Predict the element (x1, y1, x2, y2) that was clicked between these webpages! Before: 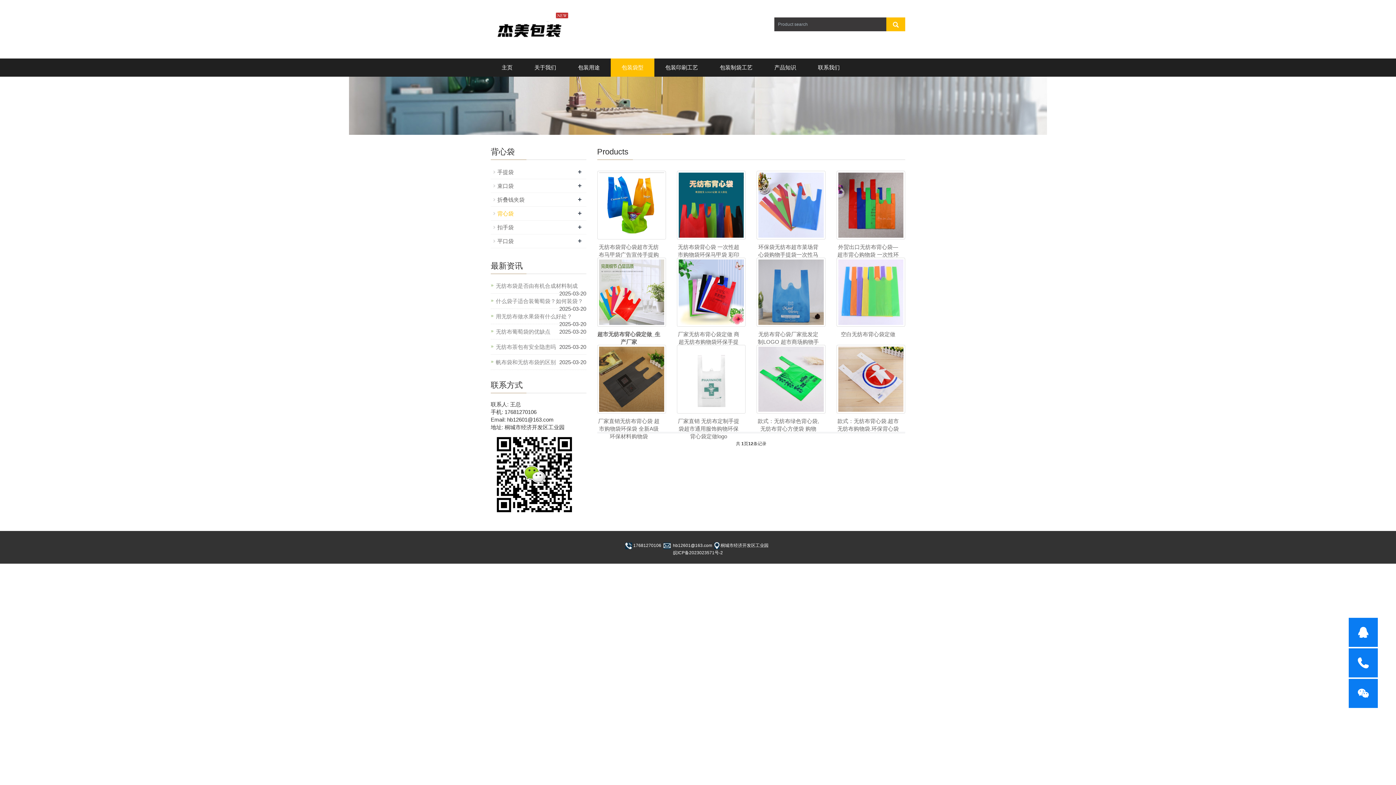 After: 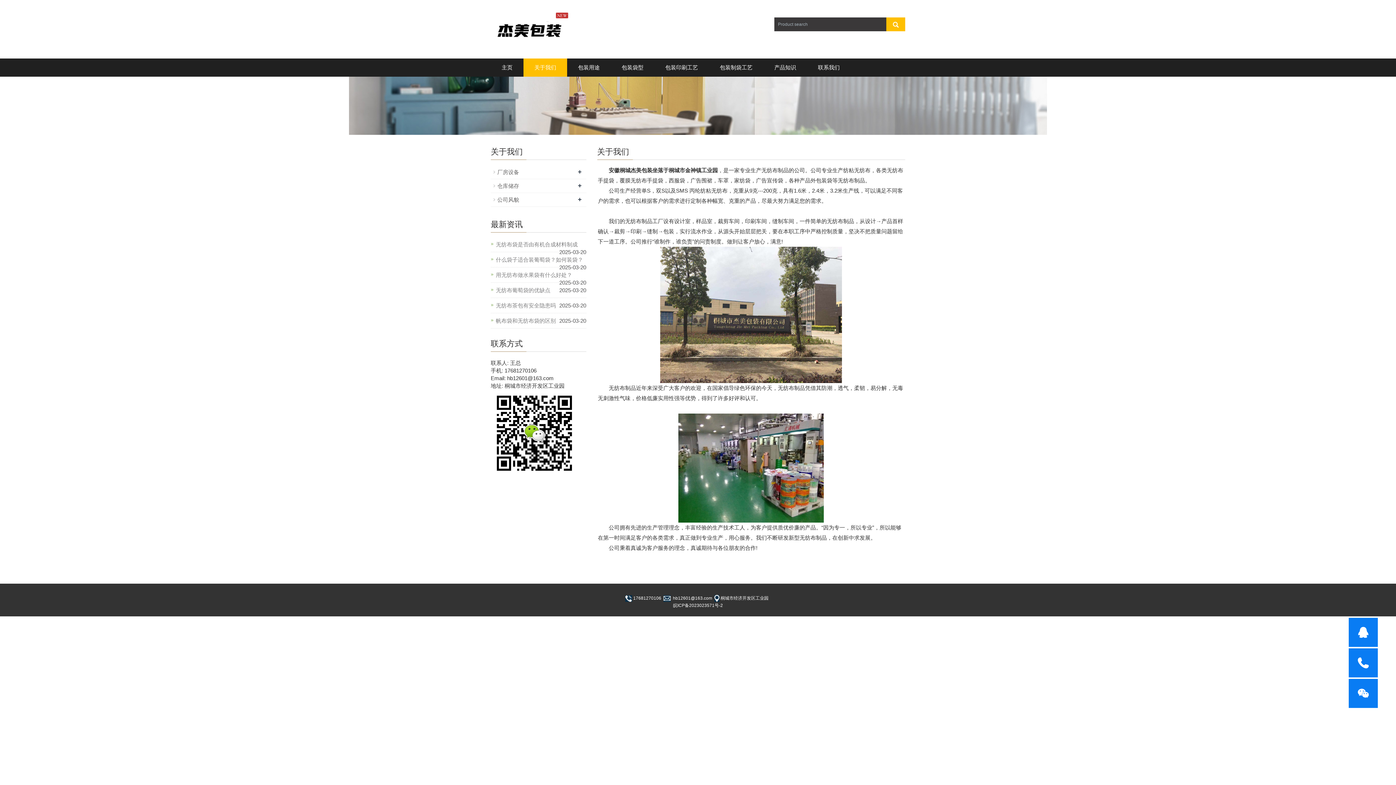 Action: label: 关于我们 bbox: (523, 58, 567, 76)